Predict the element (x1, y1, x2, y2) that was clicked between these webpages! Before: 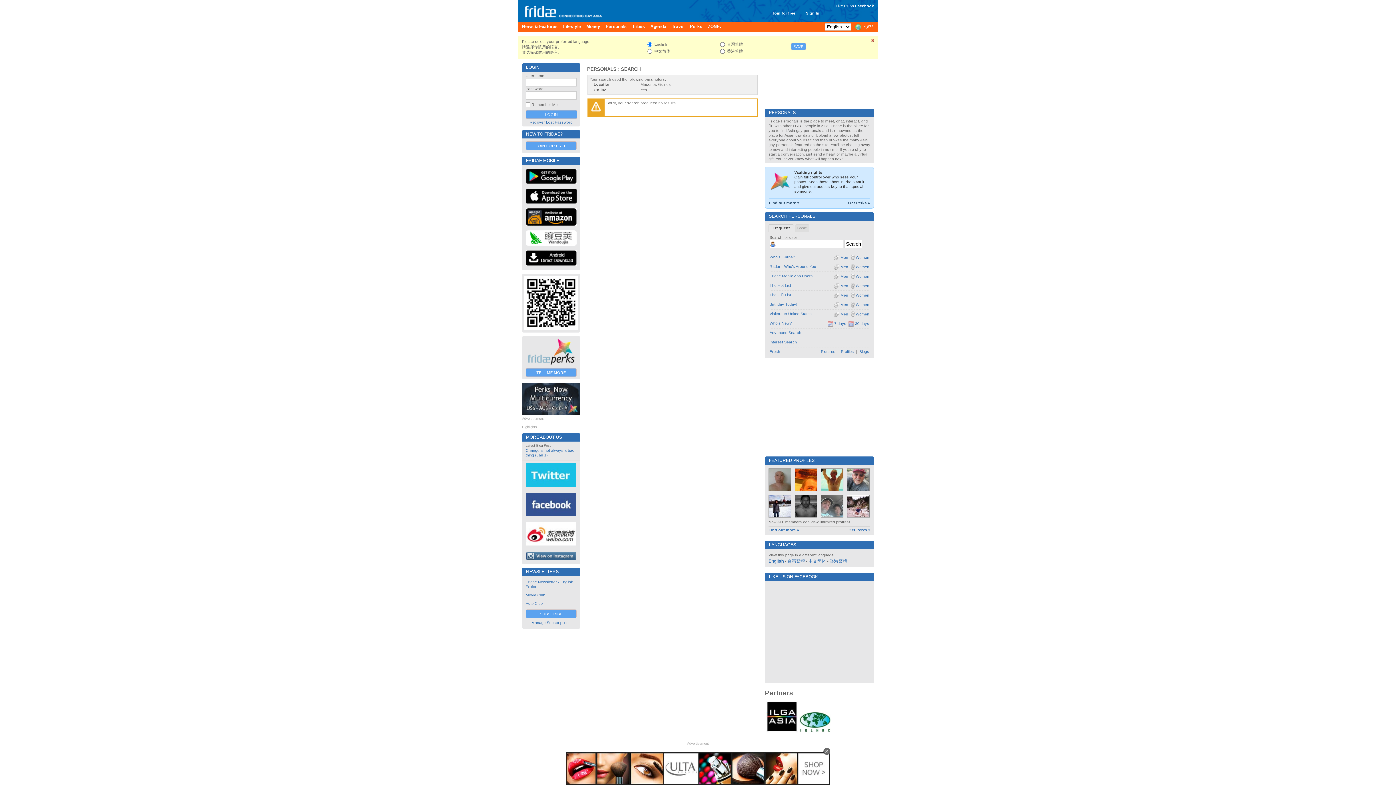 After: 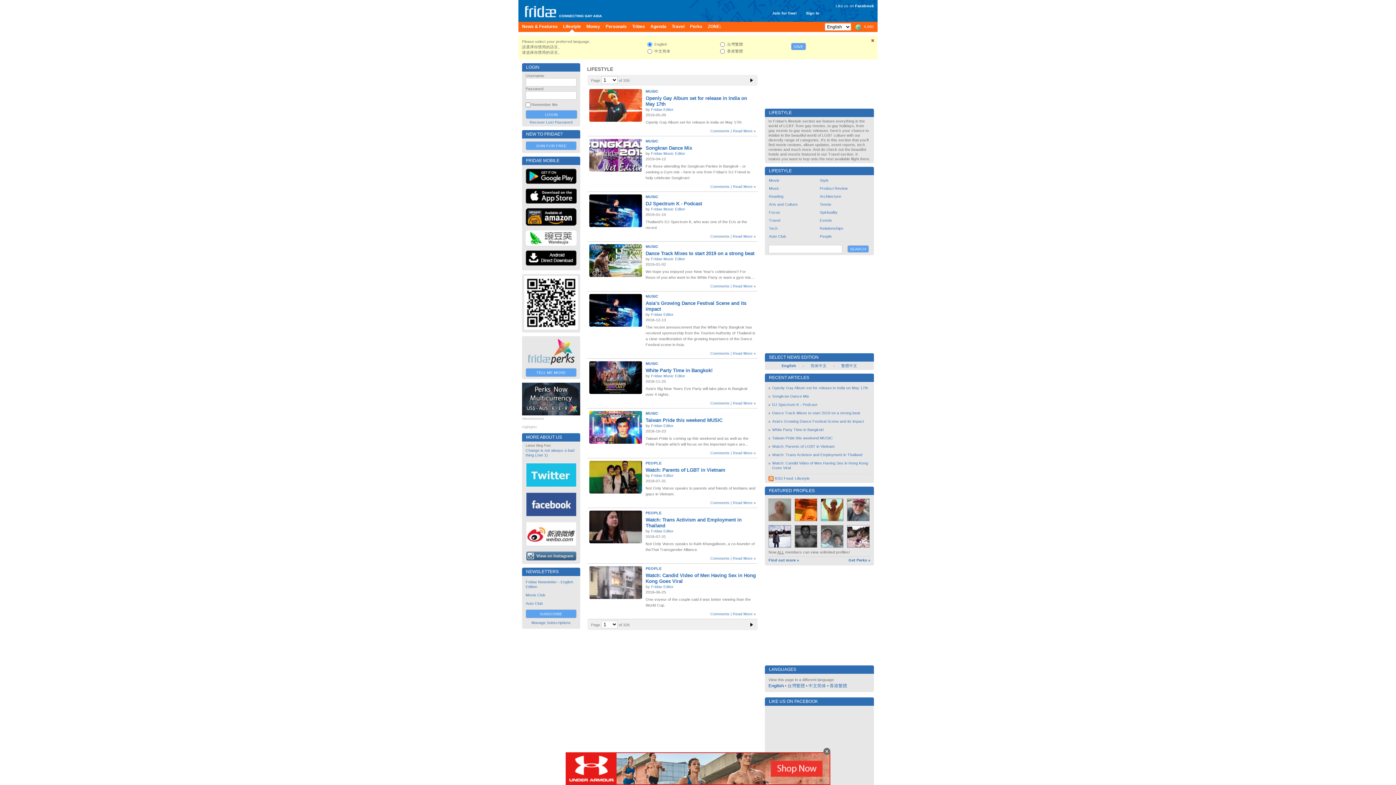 Action: label: Lifestyle bbox: (563, 21, 581, 32)